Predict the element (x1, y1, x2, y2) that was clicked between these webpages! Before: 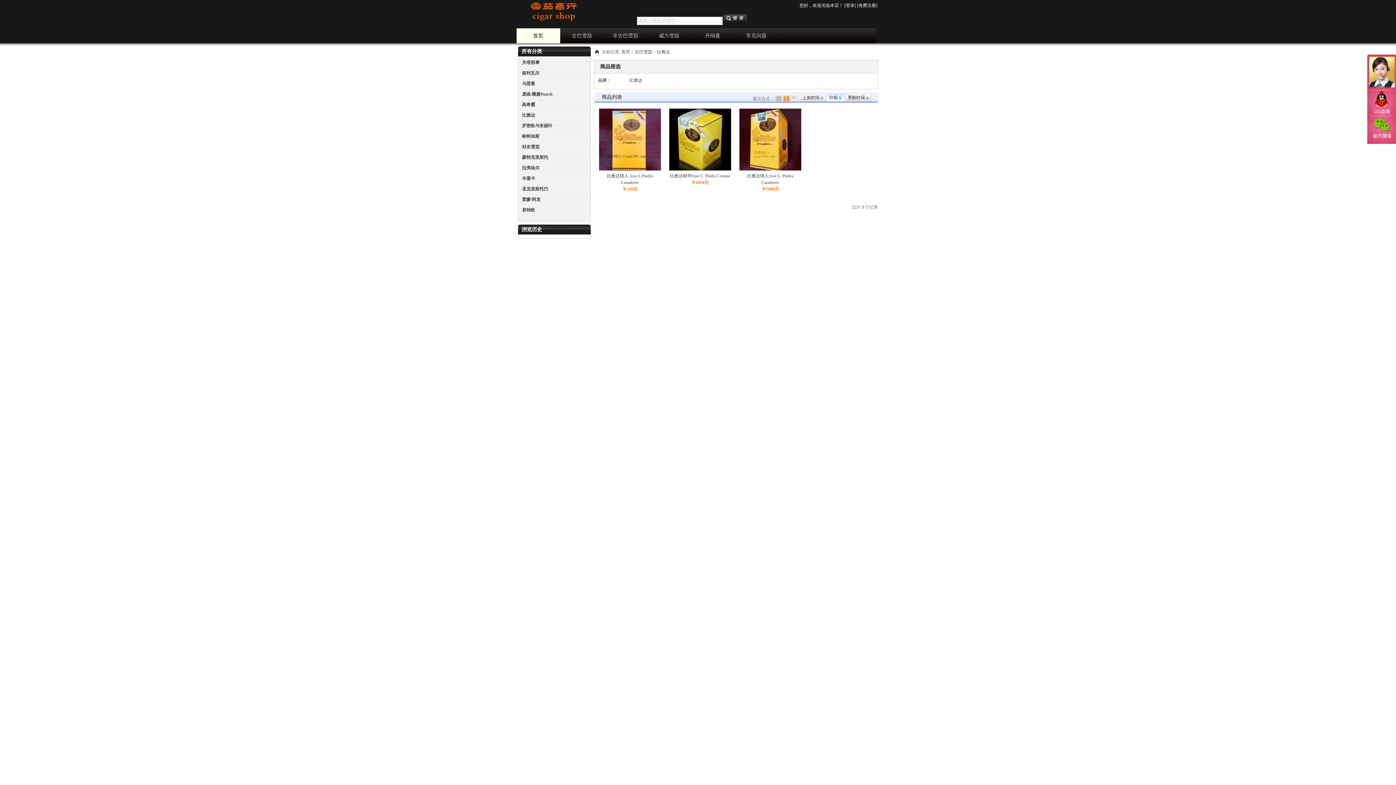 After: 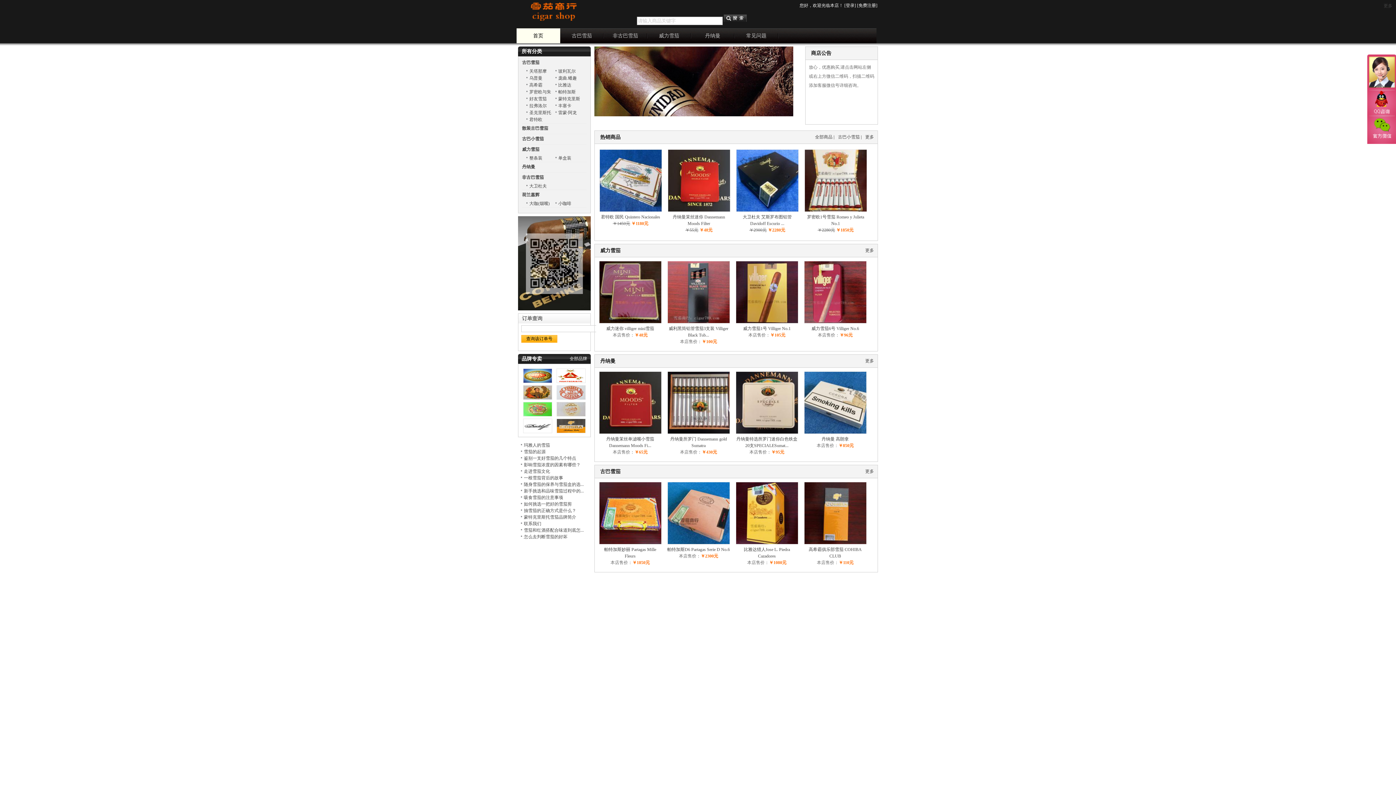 Action: label: 首页 bbox: (516, 28, 560, 43)